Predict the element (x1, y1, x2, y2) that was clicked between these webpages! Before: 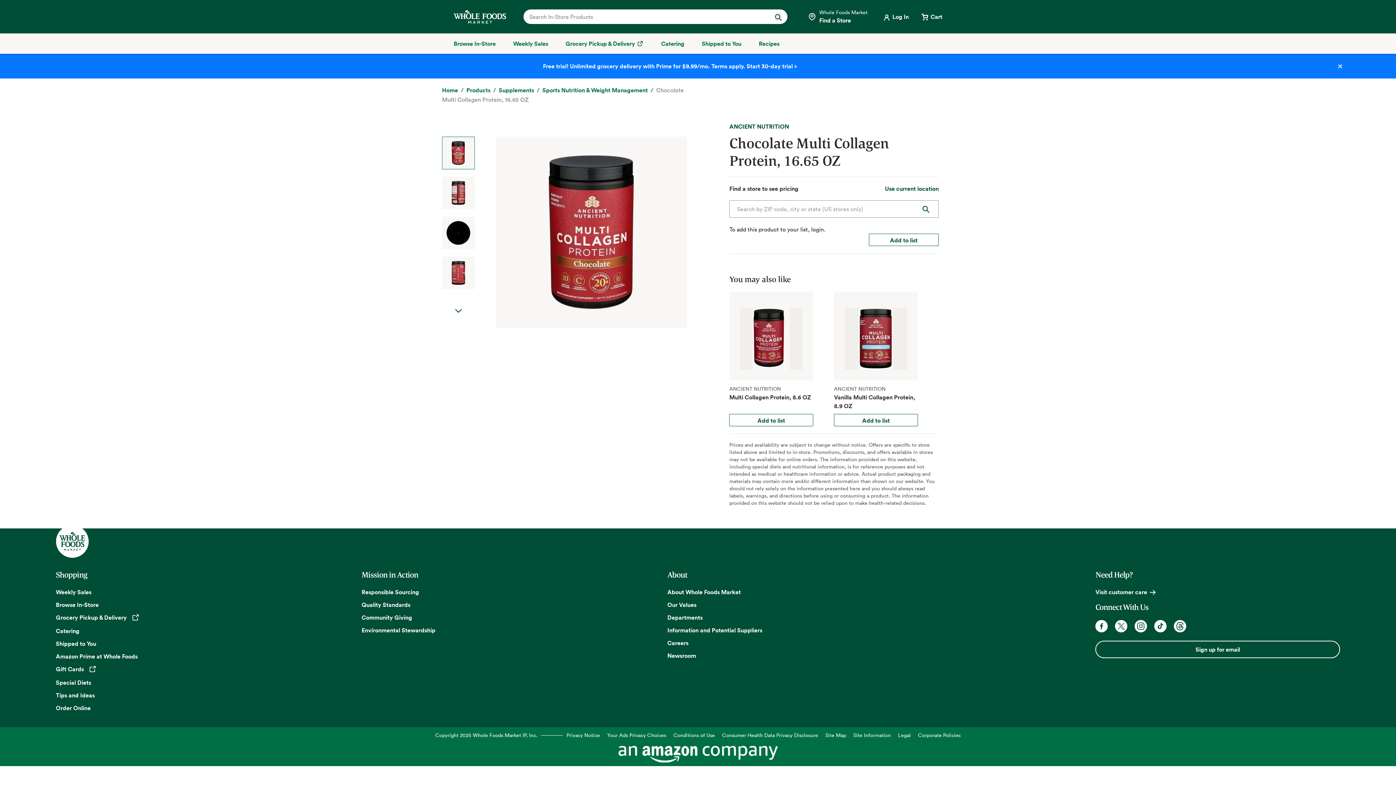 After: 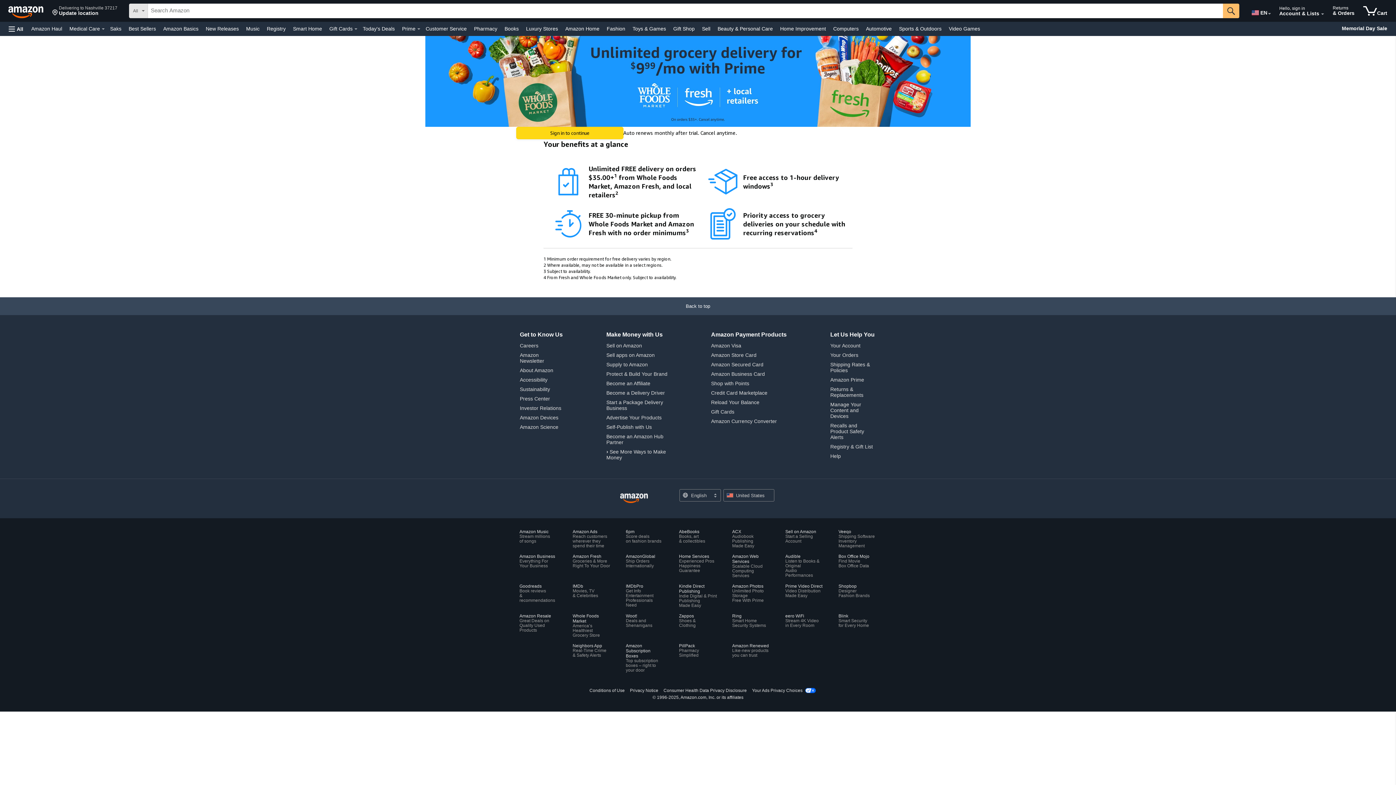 Action: bbox: (543, 62, 797, 70) label: Free trial